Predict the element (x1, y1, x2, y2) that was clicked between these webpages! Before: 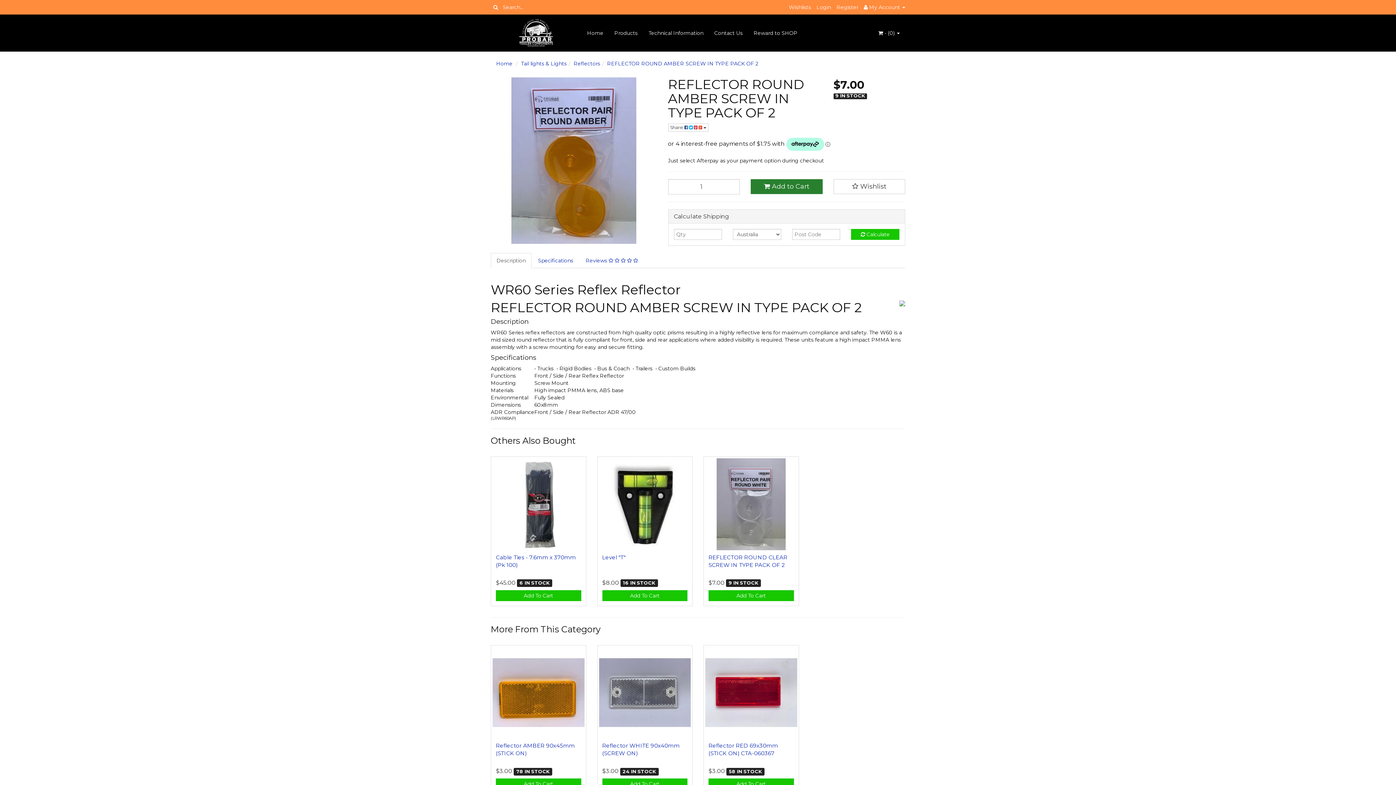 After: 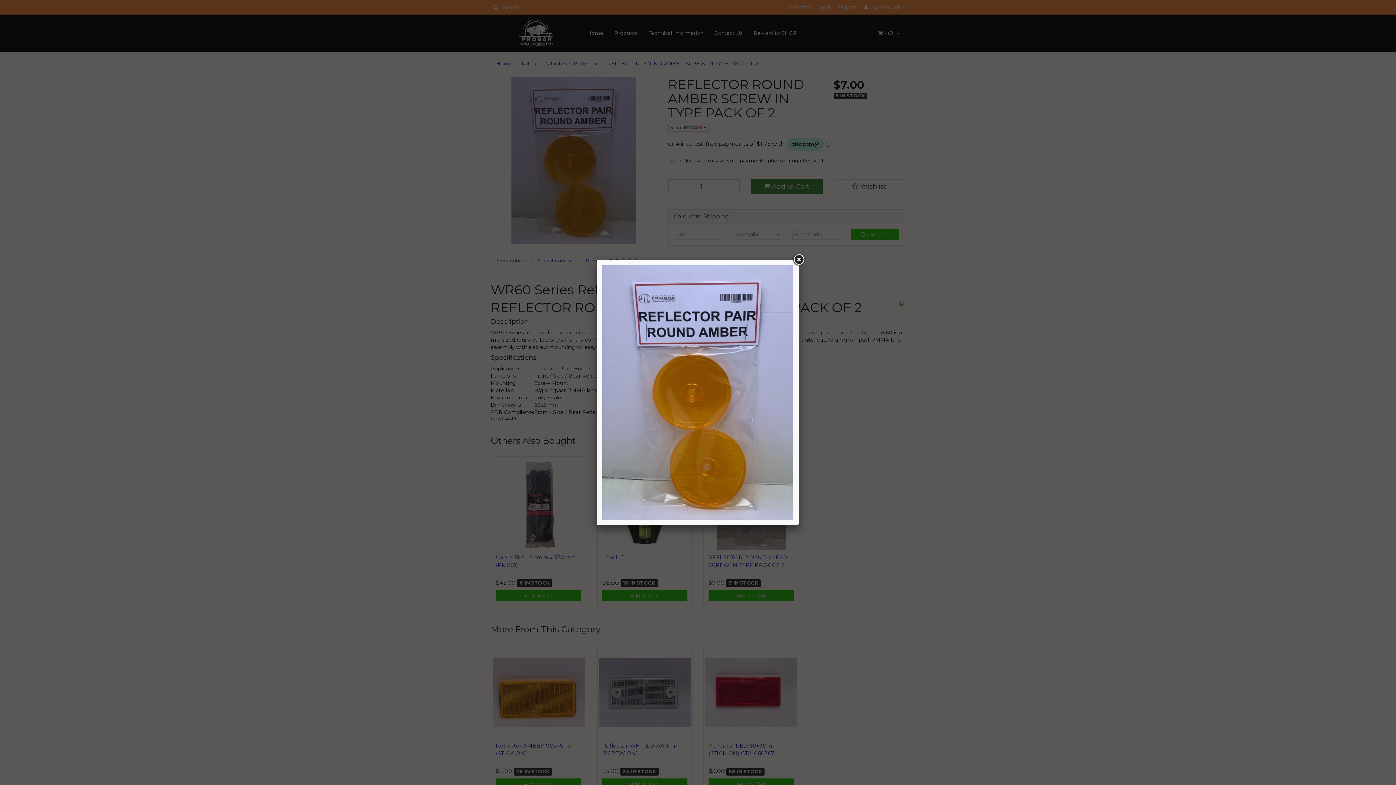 Action: bbox: (490, 77, 657, 243)